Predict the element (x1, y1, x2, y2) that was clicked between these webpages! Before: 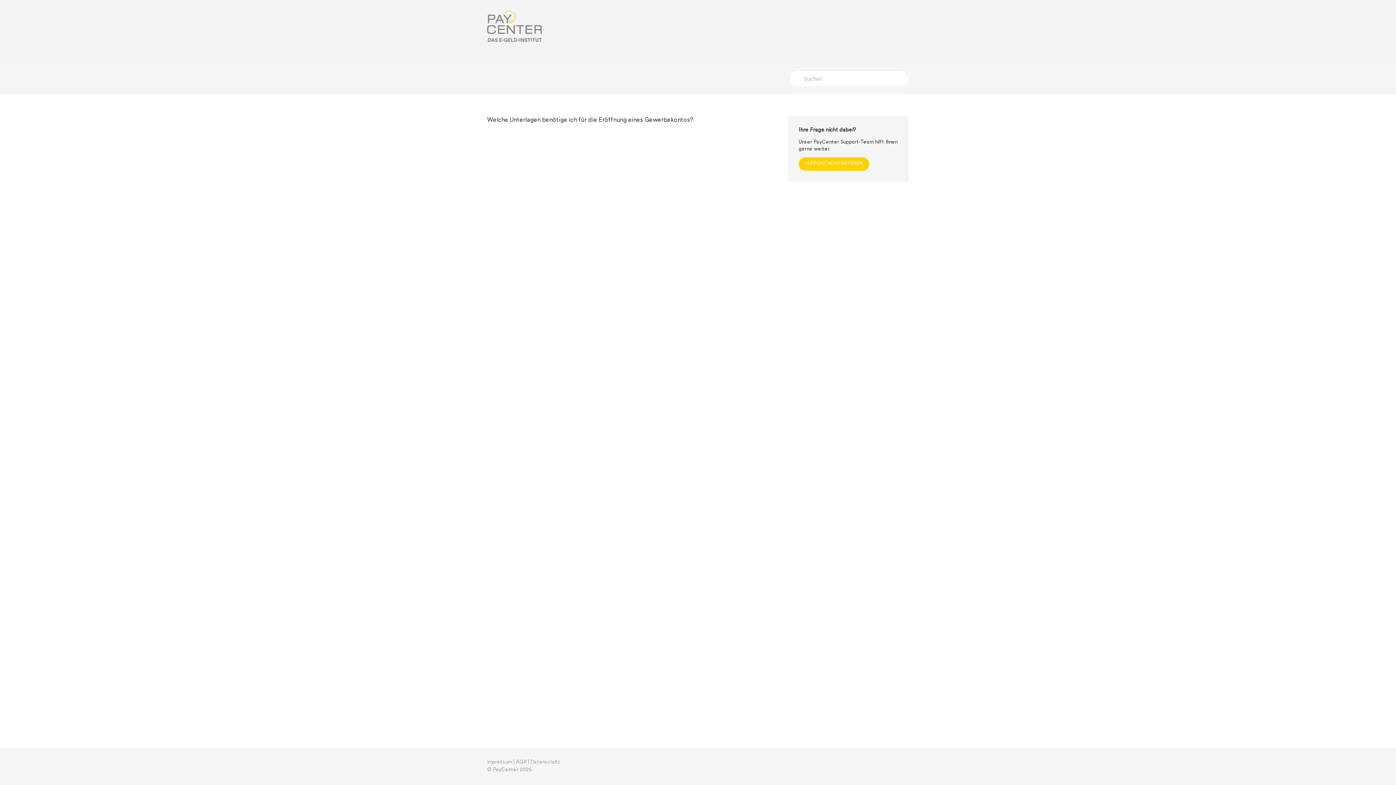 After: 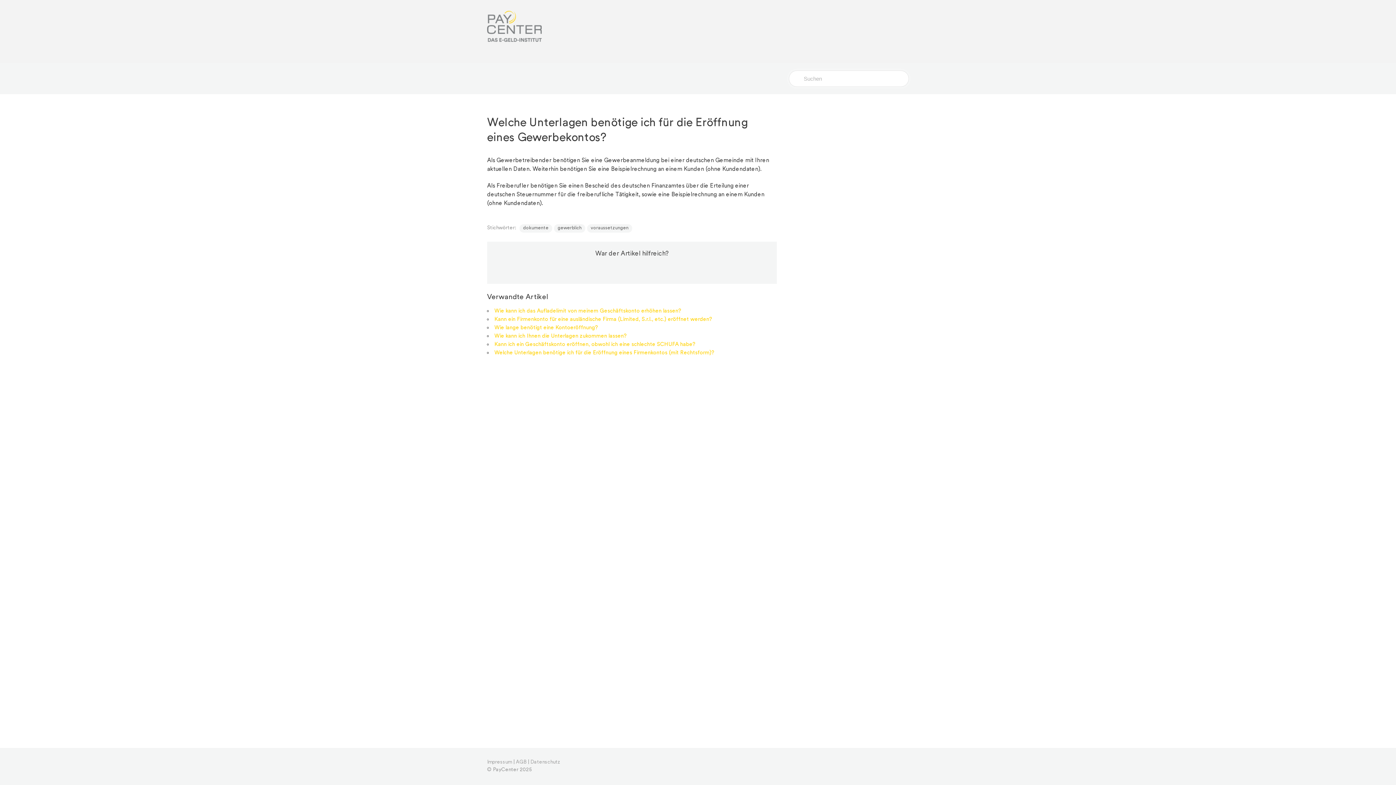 Action: bbox: (487, 116, 777, 125) label: Welche Unterlagen benötige ich für die Eröffnung eines Gewerbekontos?